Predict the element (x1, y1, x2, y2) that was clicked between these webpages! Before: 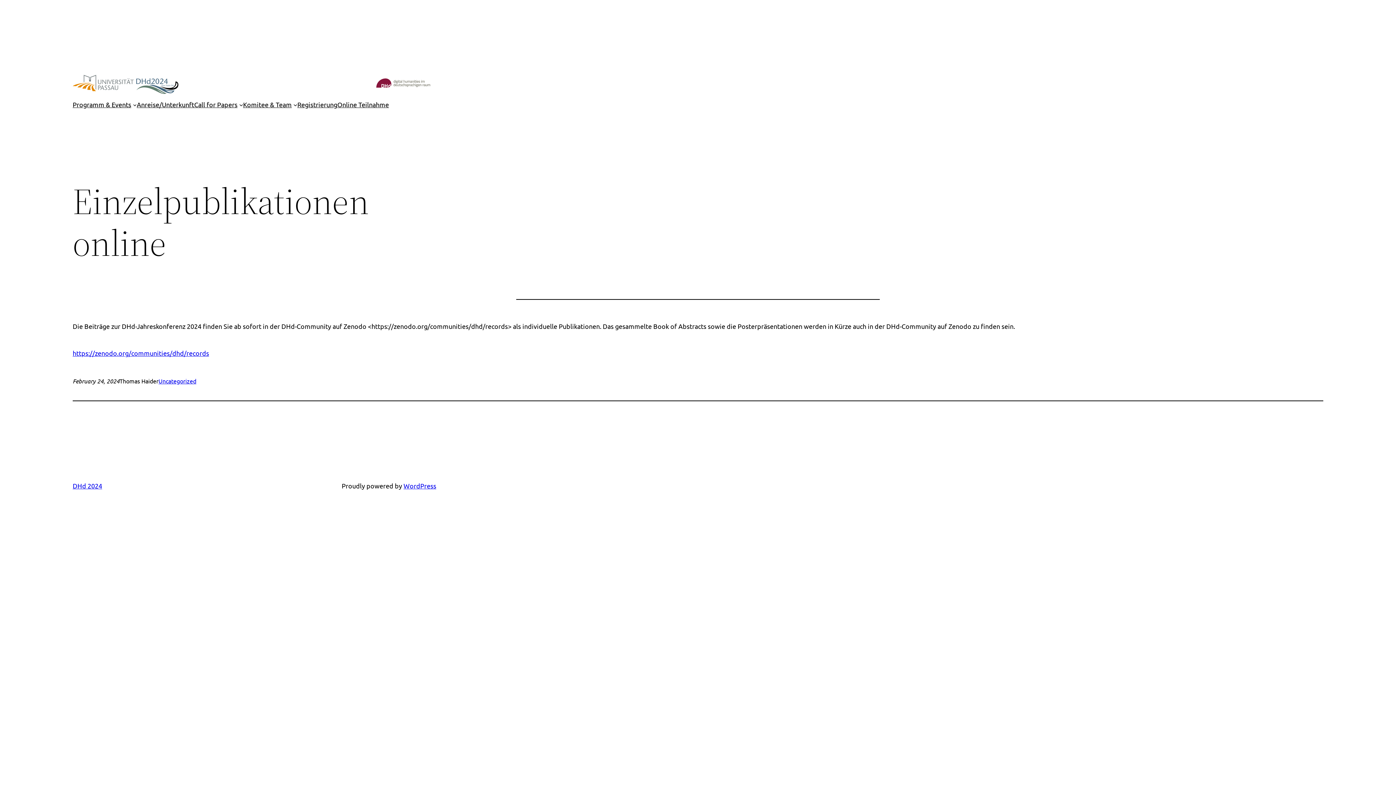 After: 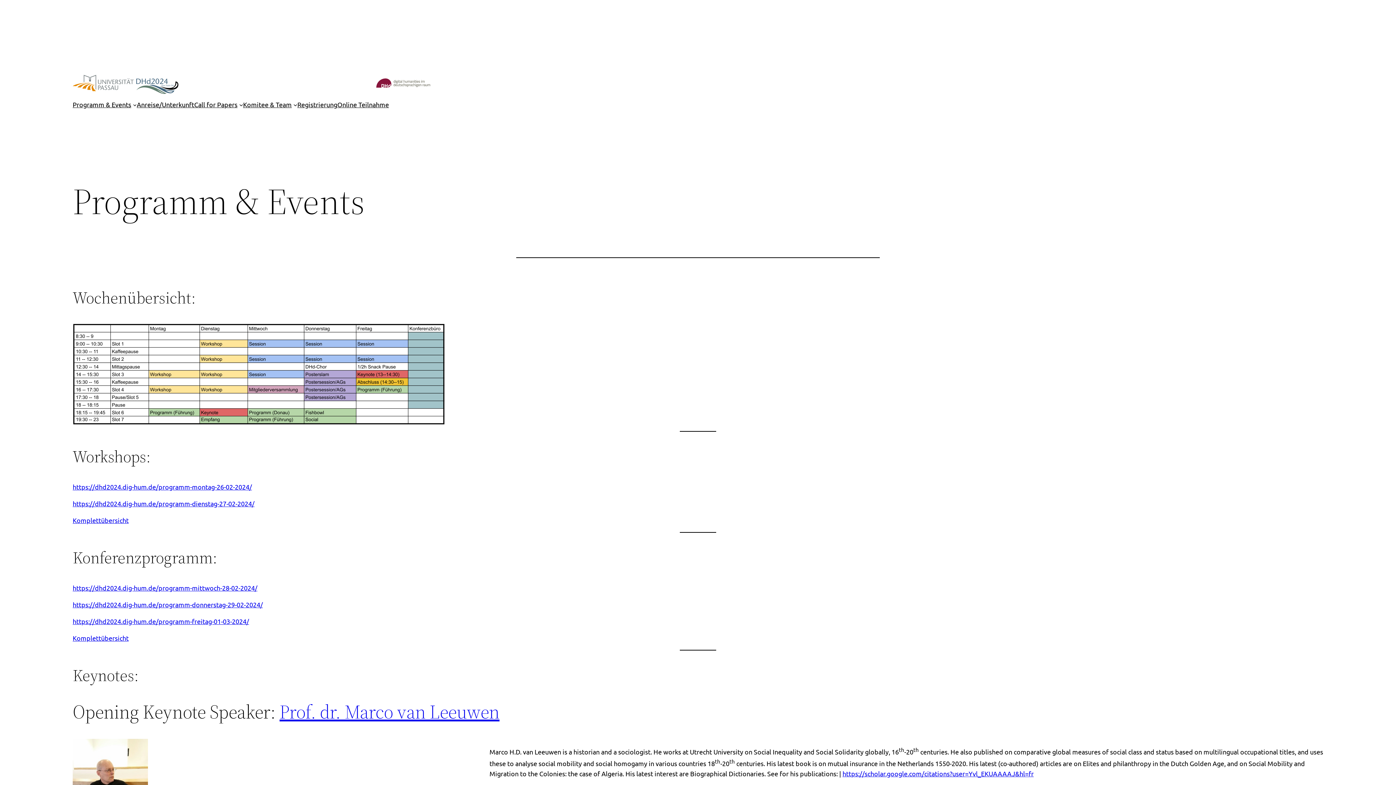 Action: label: Programm & Events bbox: (72, 99, 131, 109)